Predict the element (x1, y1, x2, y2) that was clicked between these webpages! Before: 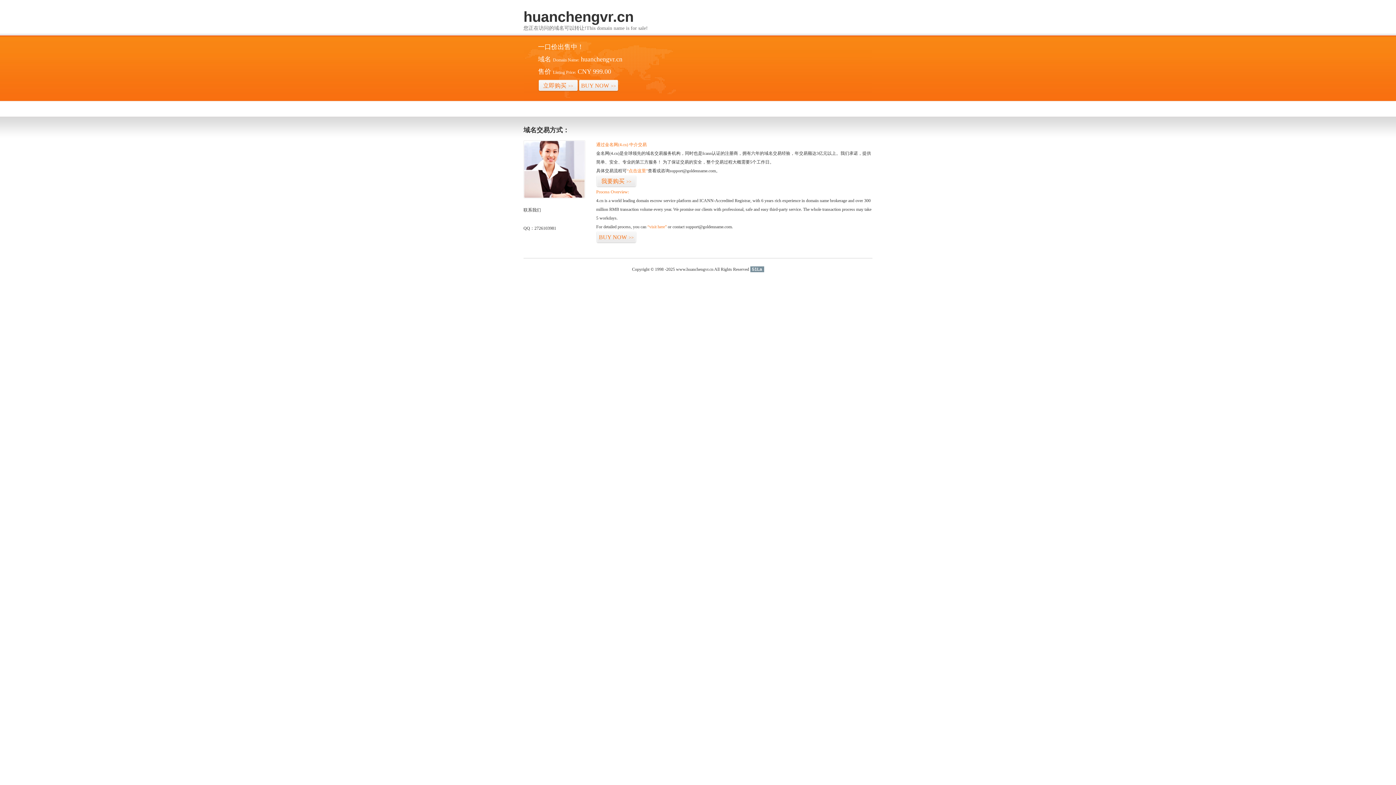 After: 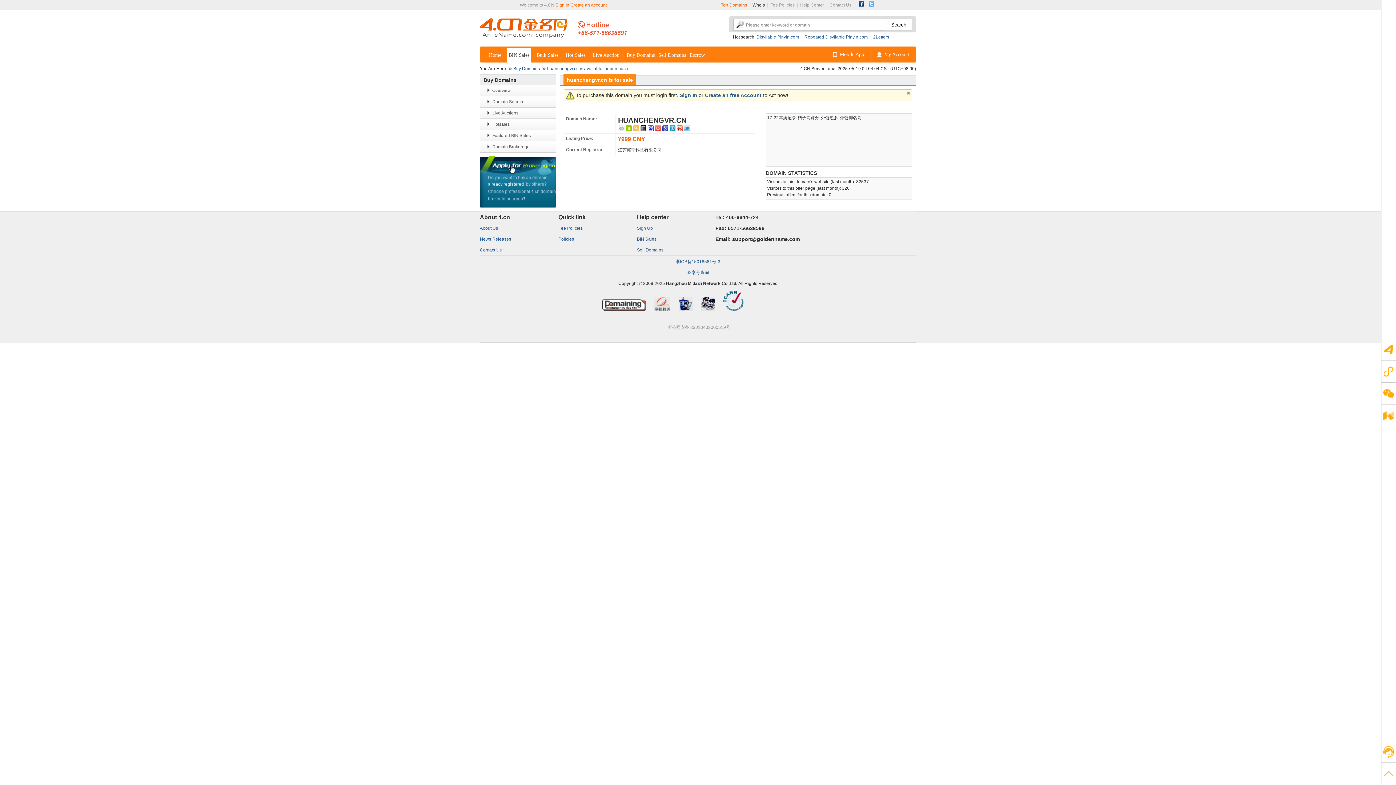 Action: bbox: (626, 168, 648, 173) label: “点击这里”